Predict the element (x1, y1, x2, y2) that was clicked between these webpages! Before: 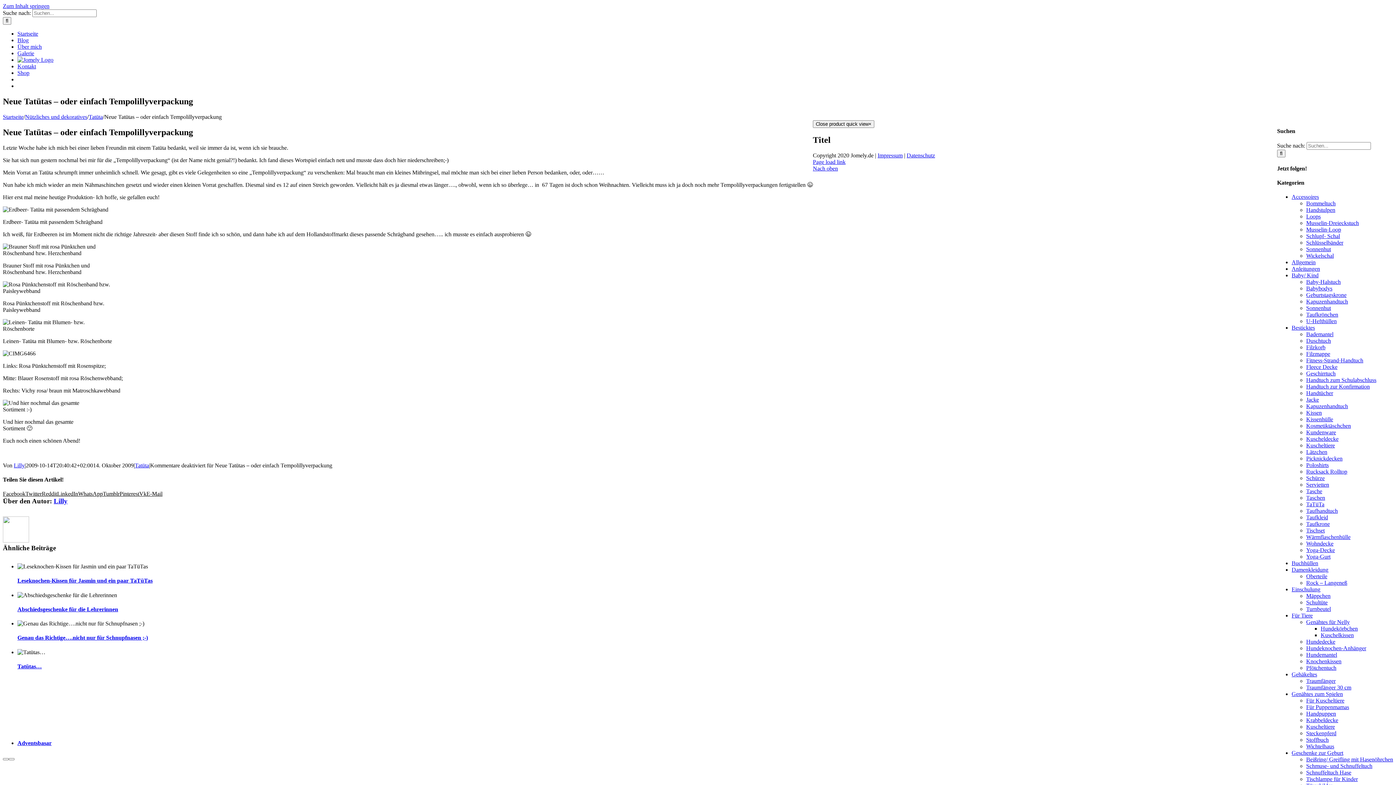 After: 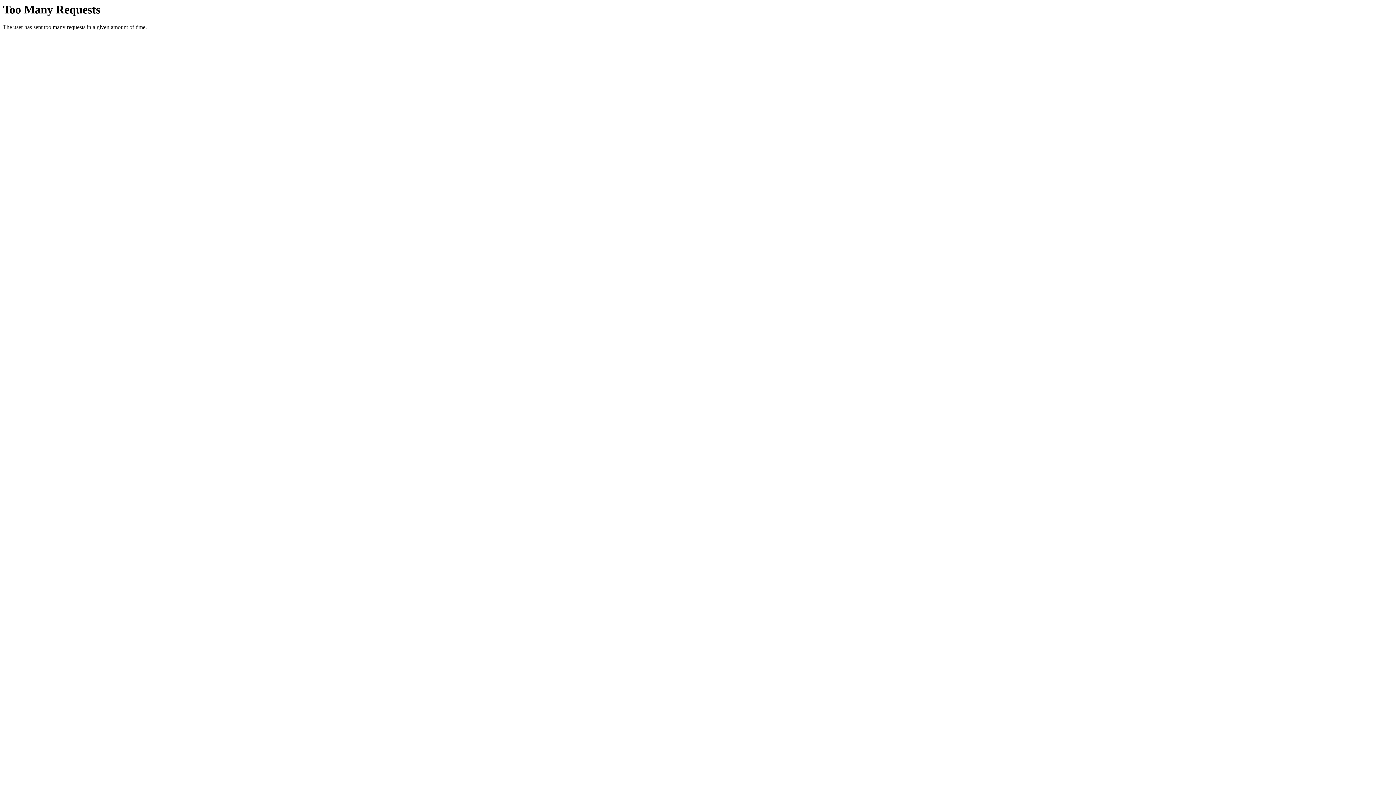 Action: label: Traumfänger 30 cm bbox: (1306, 684, 1351, 690)